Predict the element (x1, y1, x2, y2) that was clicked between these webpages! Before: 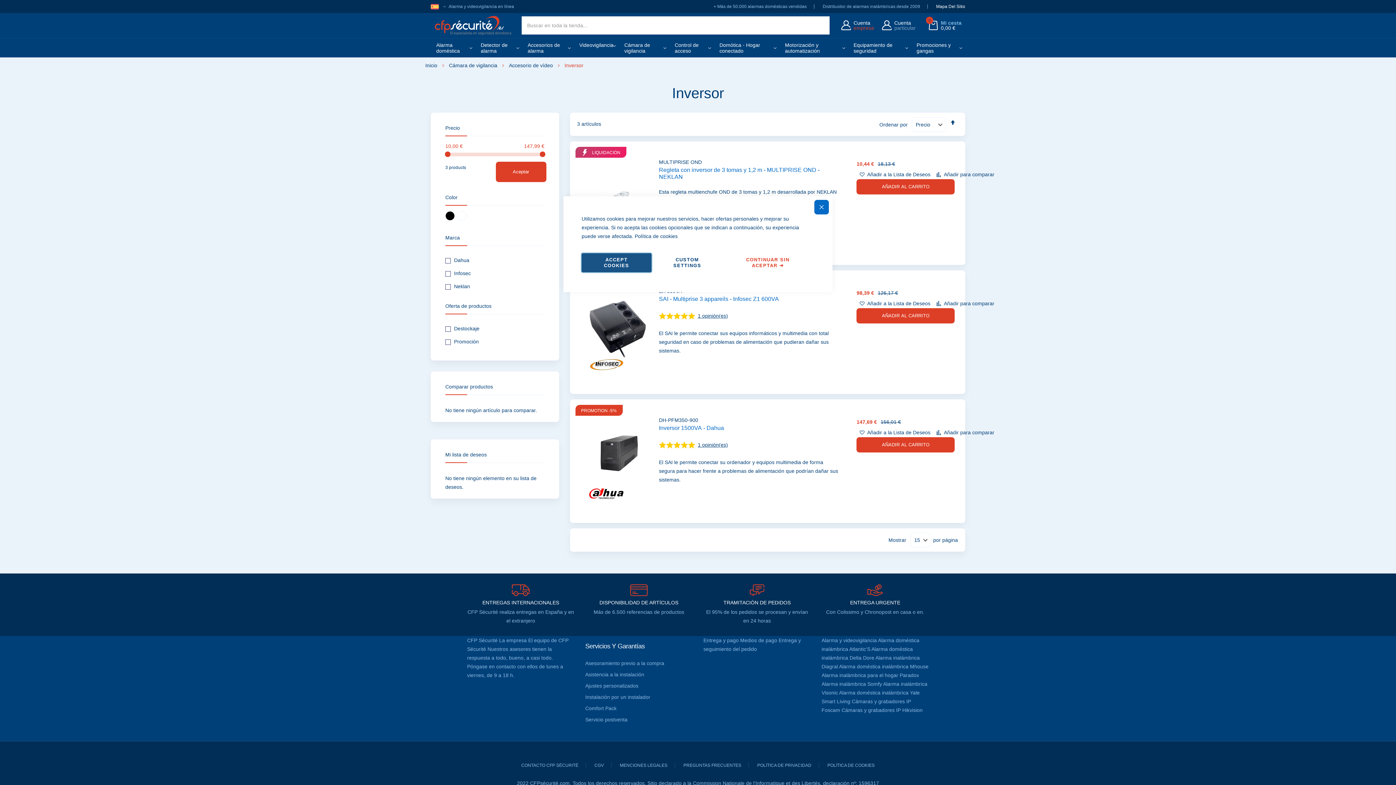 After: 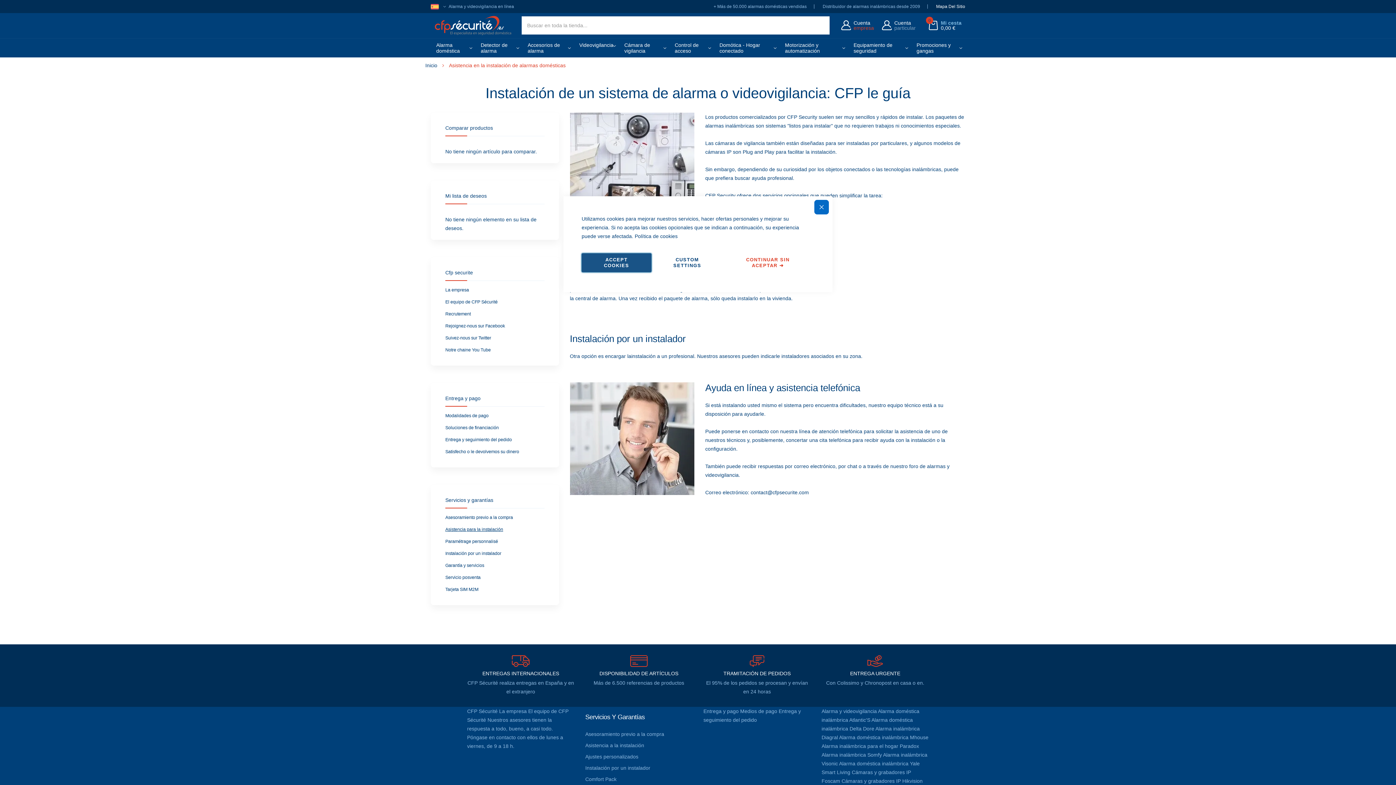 Action: label: Asistencia a la instalación bbox: (585, 670, 644, 679)